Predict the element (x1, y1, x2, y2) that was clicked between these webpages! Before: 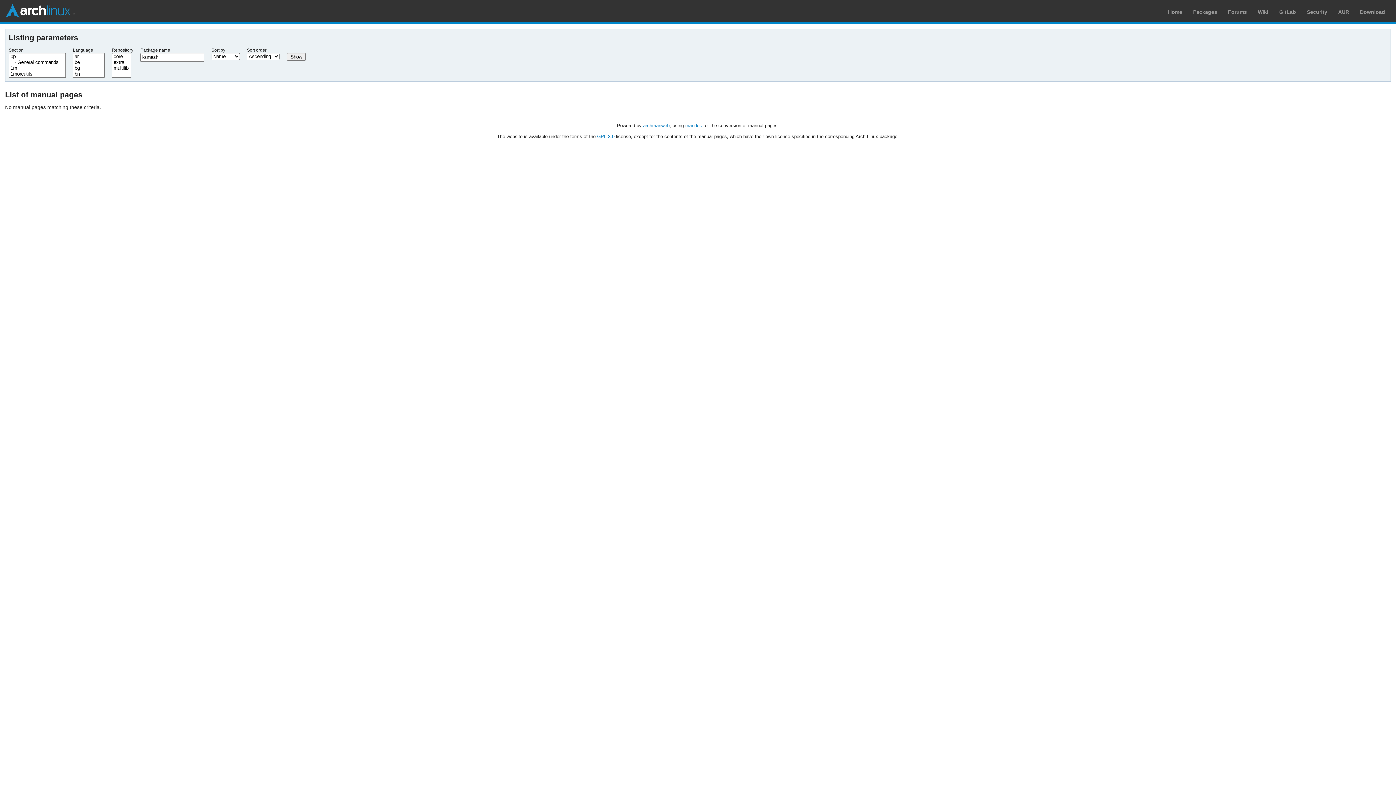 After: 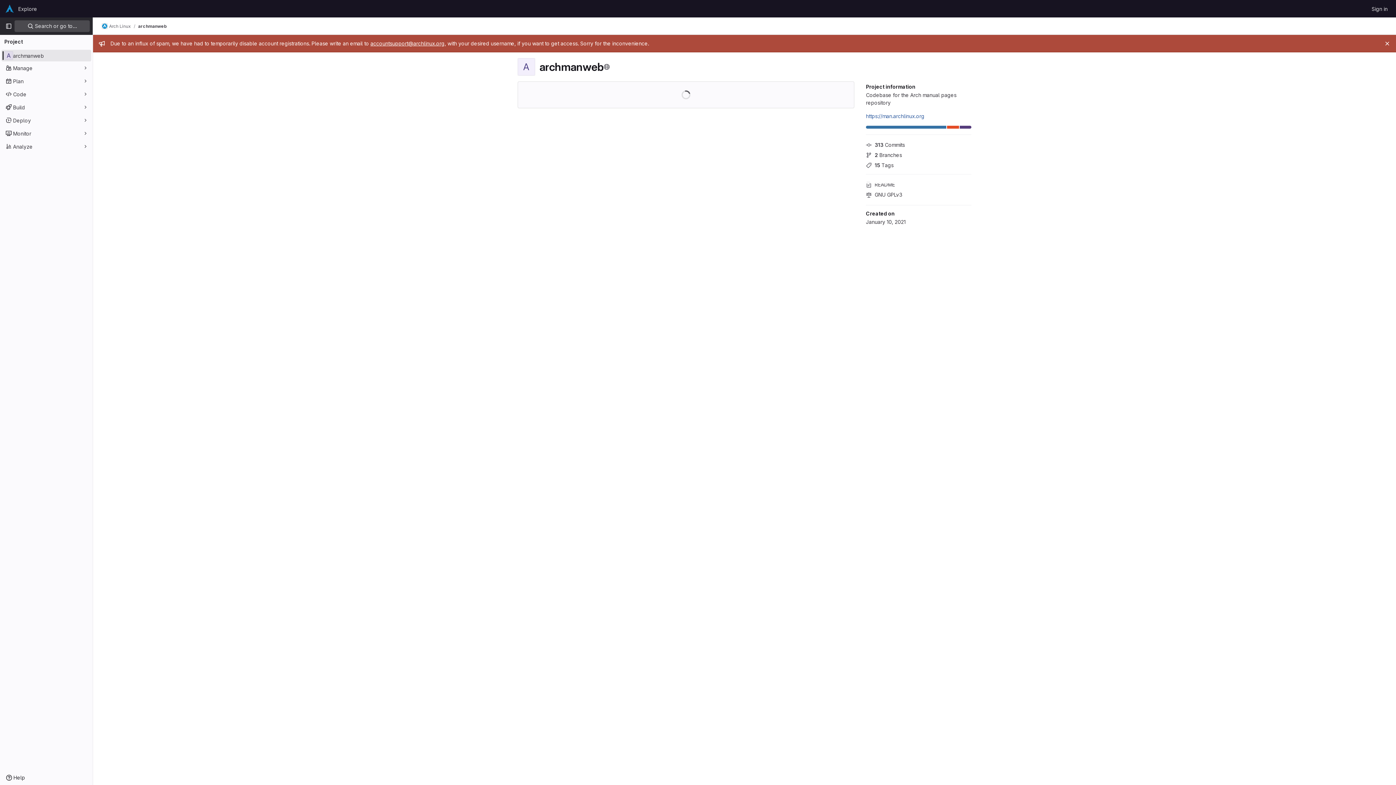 Action: label: archmanweb bbox: (643, 122, 669, 128)